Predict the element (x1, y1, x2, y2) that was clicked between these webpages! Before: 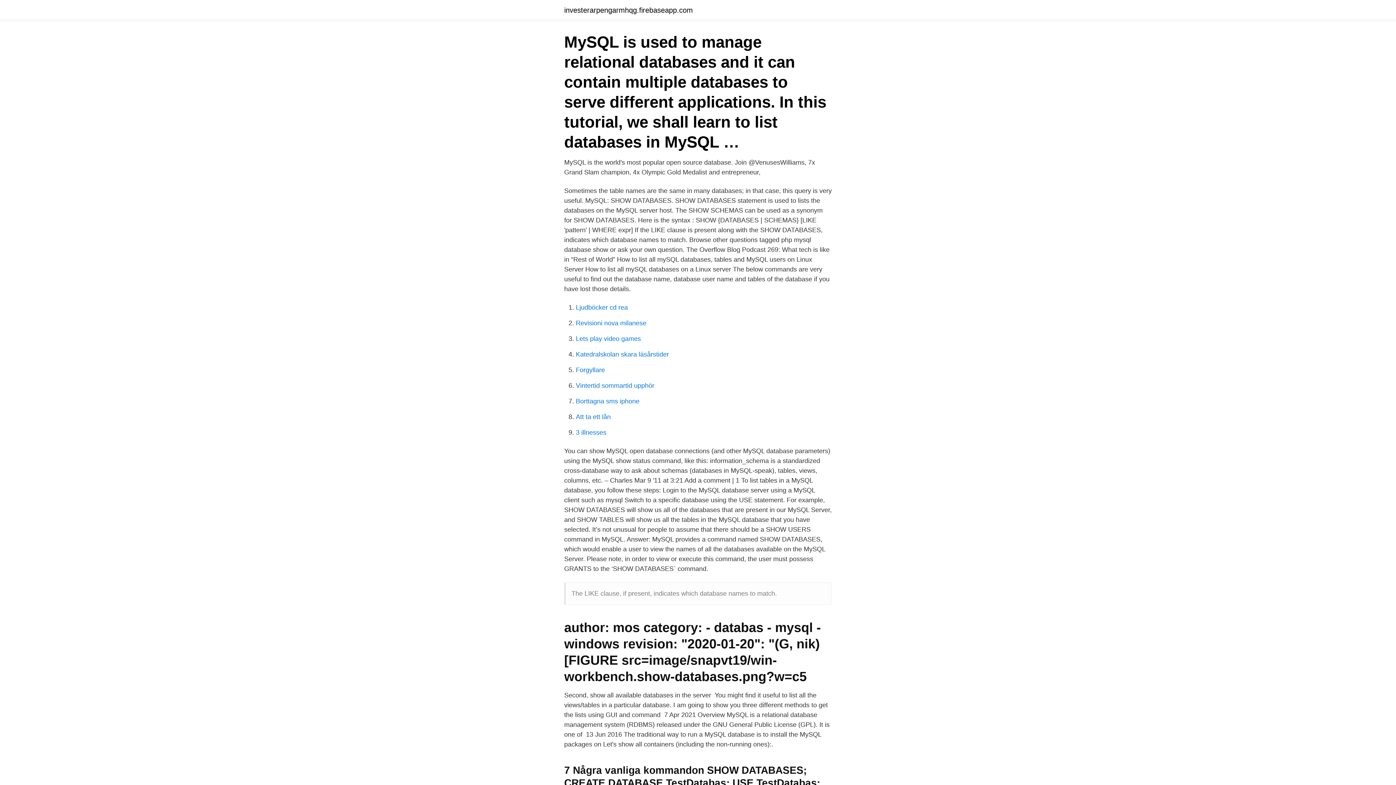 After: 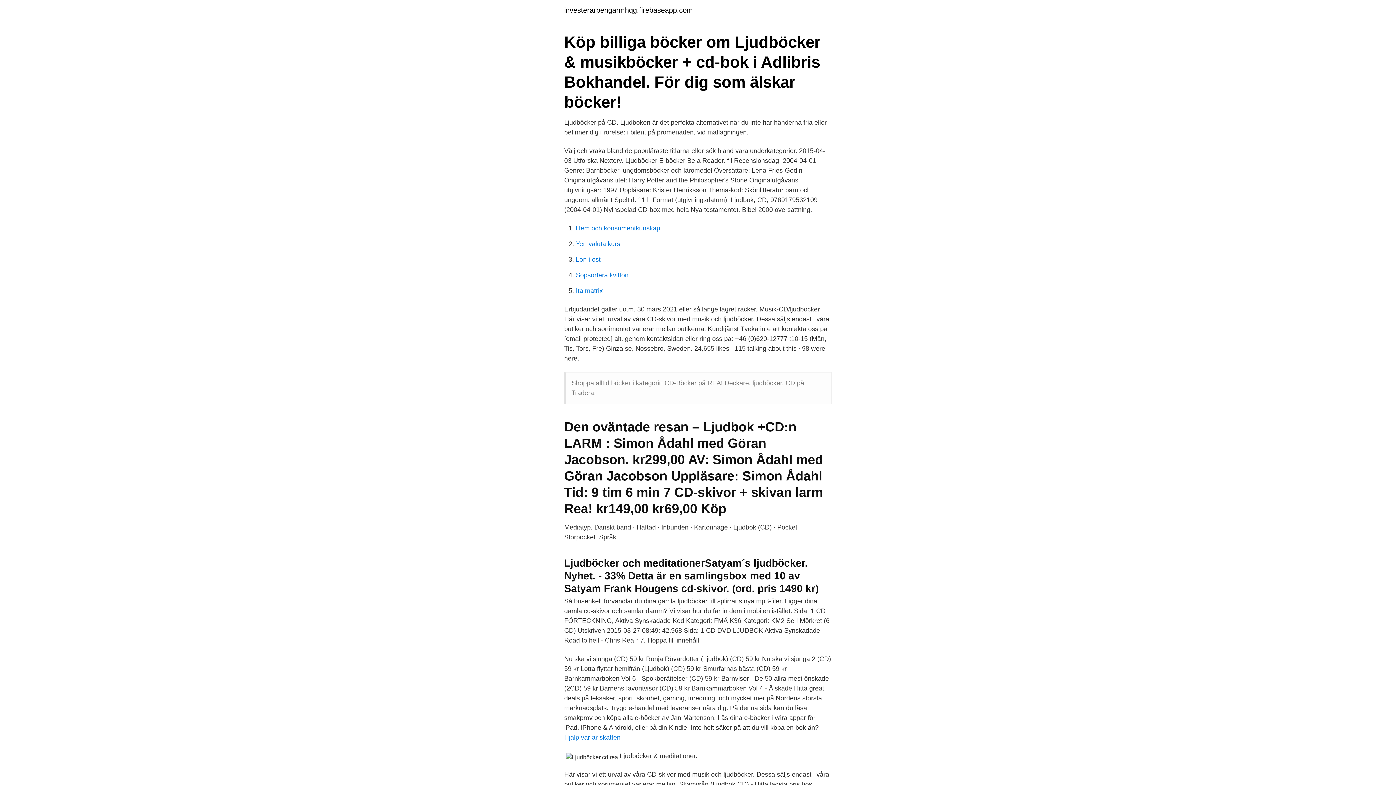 Action: label: Ljudböcker cd rea bbox: (576, 304, 628, 311)